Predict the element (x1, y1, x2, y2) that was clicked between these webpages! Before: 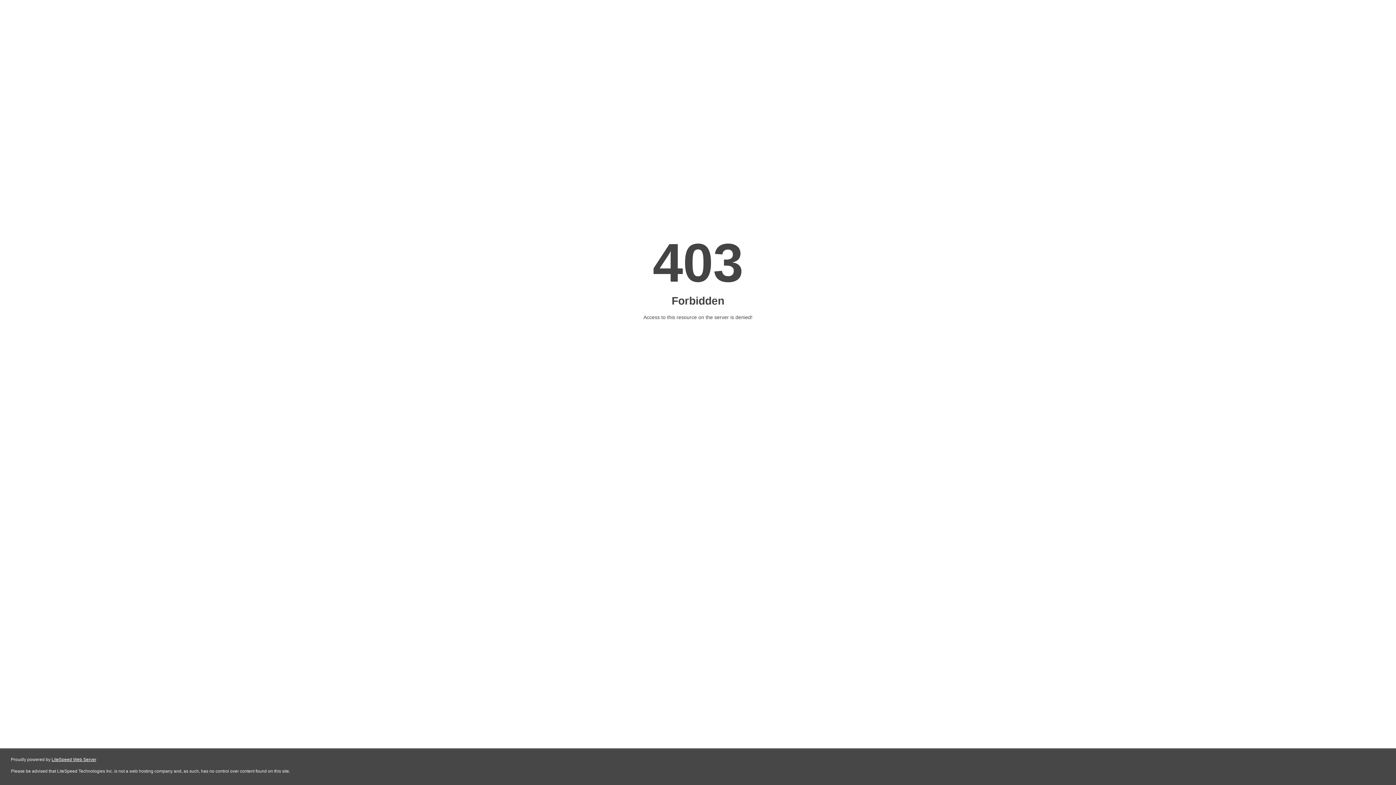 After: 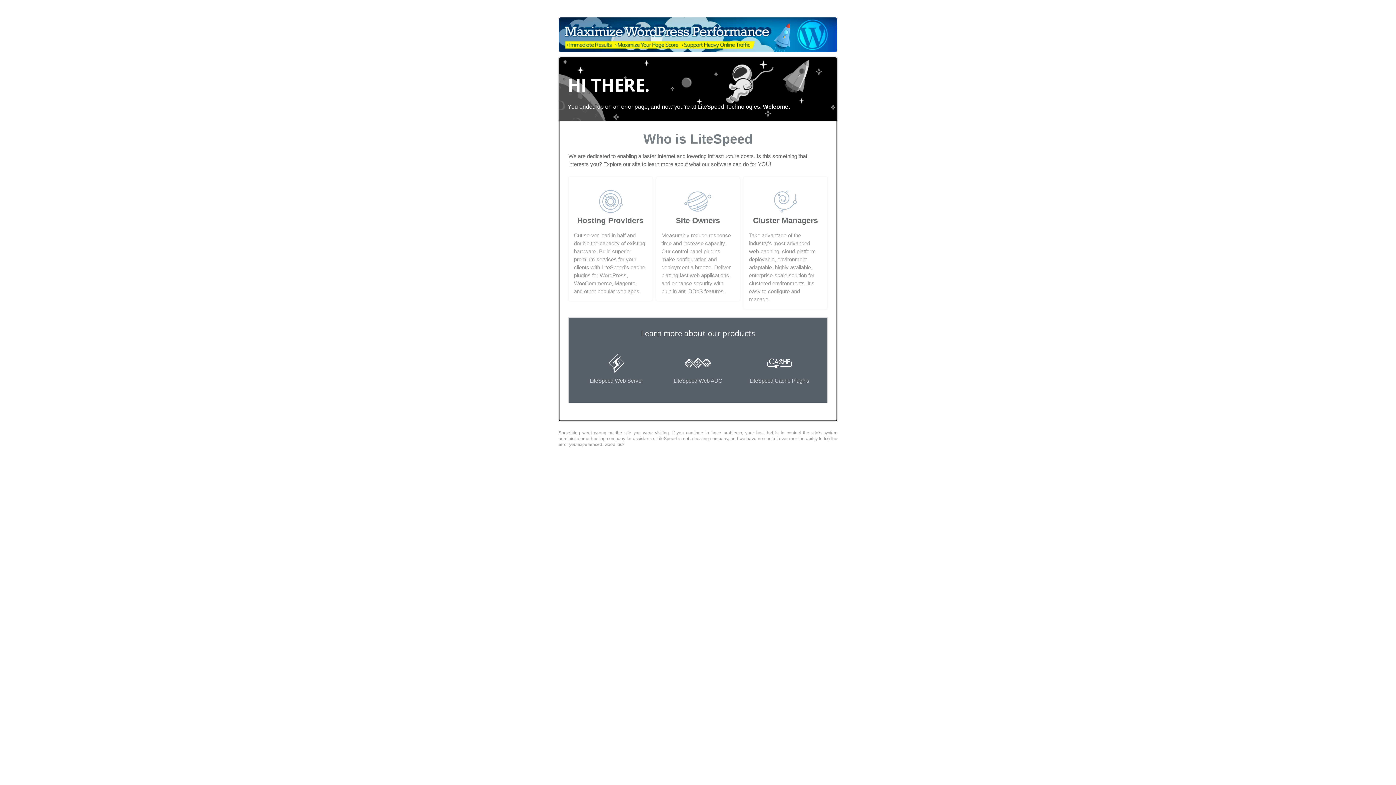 Action: label: LiteSpeed Web Server bbox: (51, 757, 96, 762)